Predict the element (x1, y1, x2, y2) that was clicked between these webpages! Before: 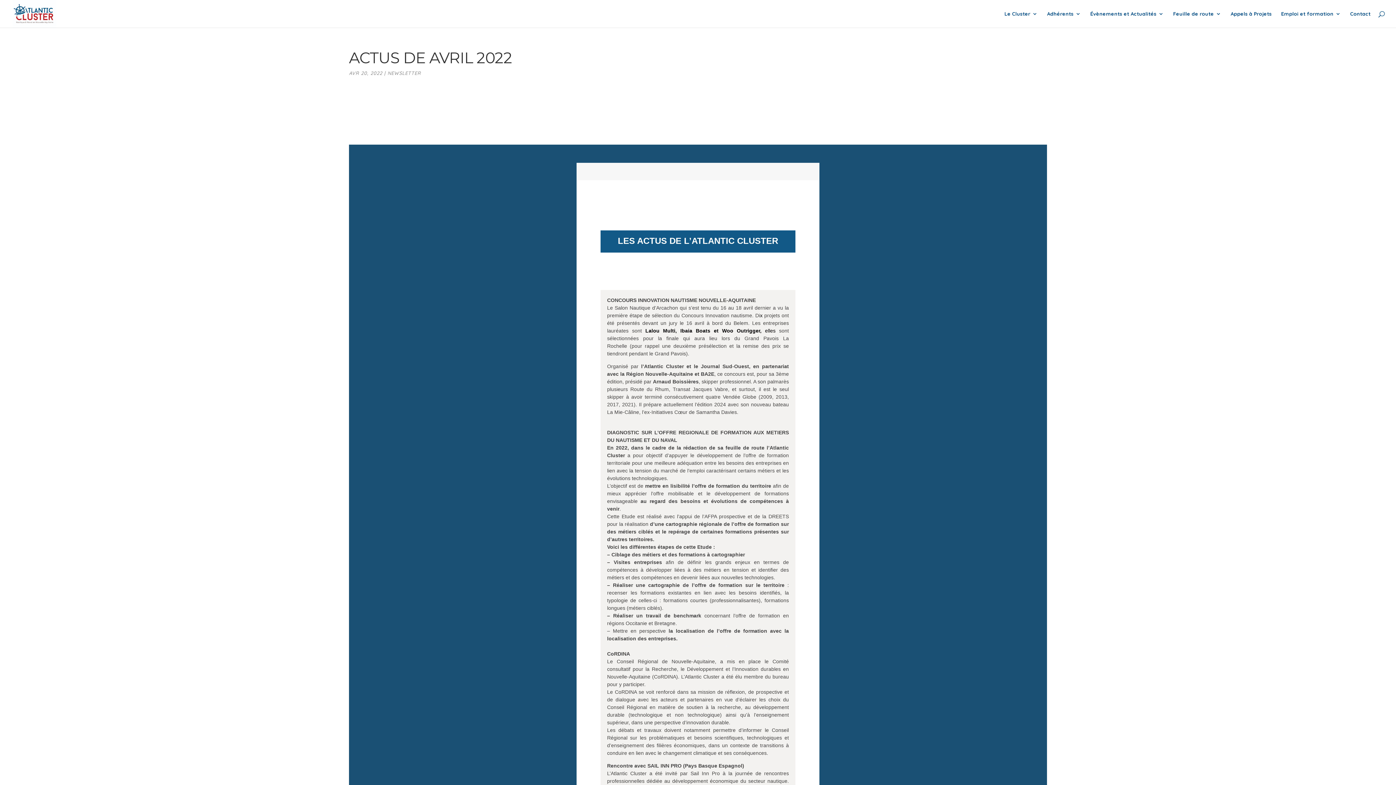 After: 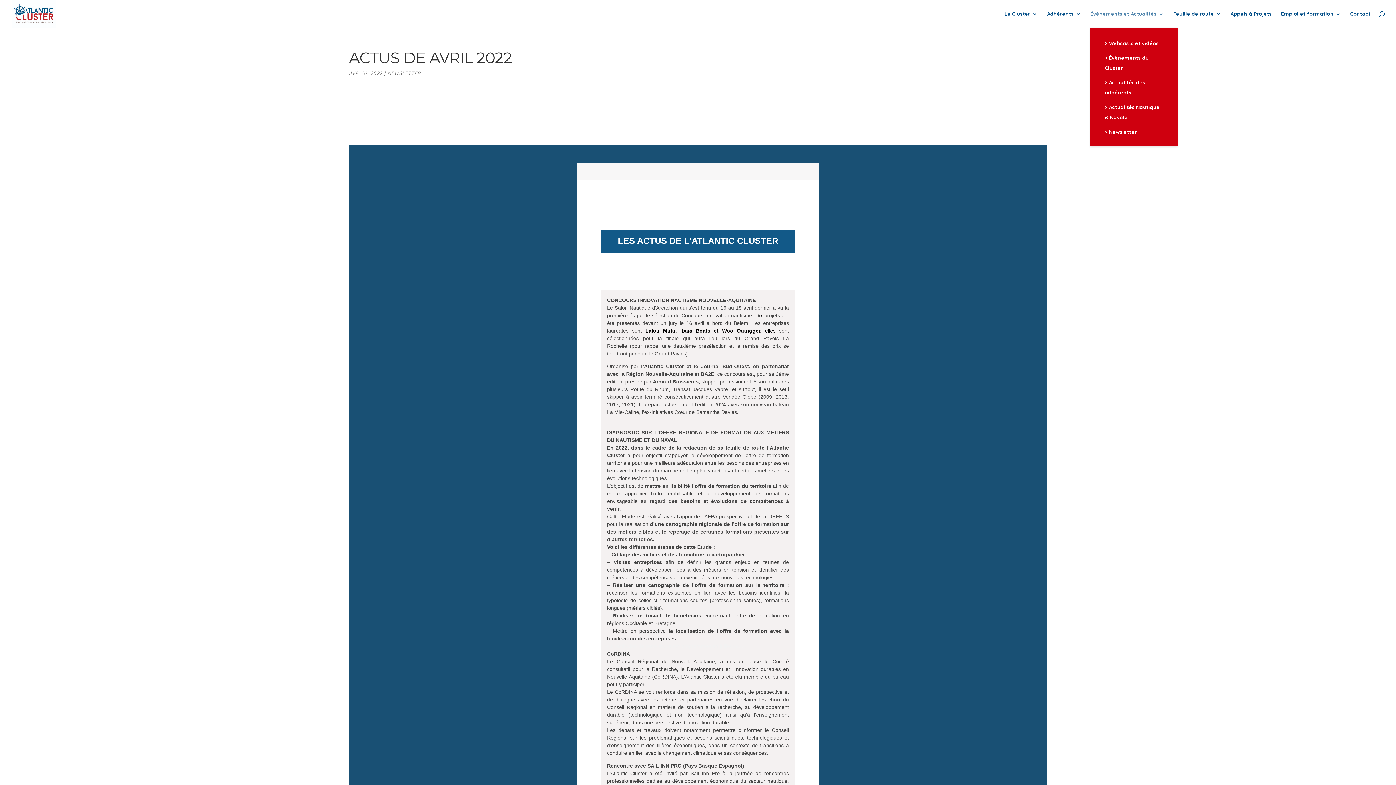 Action: label: Évènements et Actualités bbox: (1090, 11, 1164, 27)